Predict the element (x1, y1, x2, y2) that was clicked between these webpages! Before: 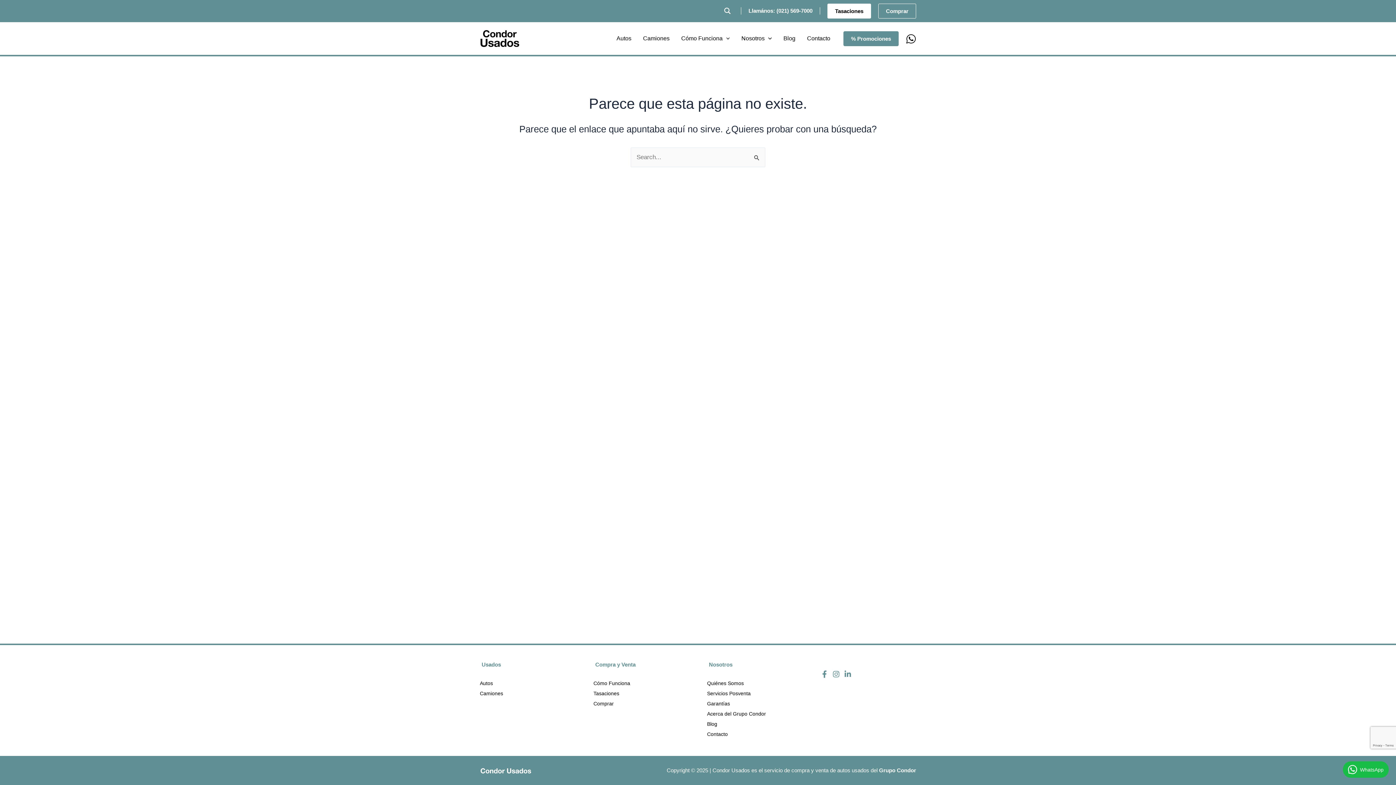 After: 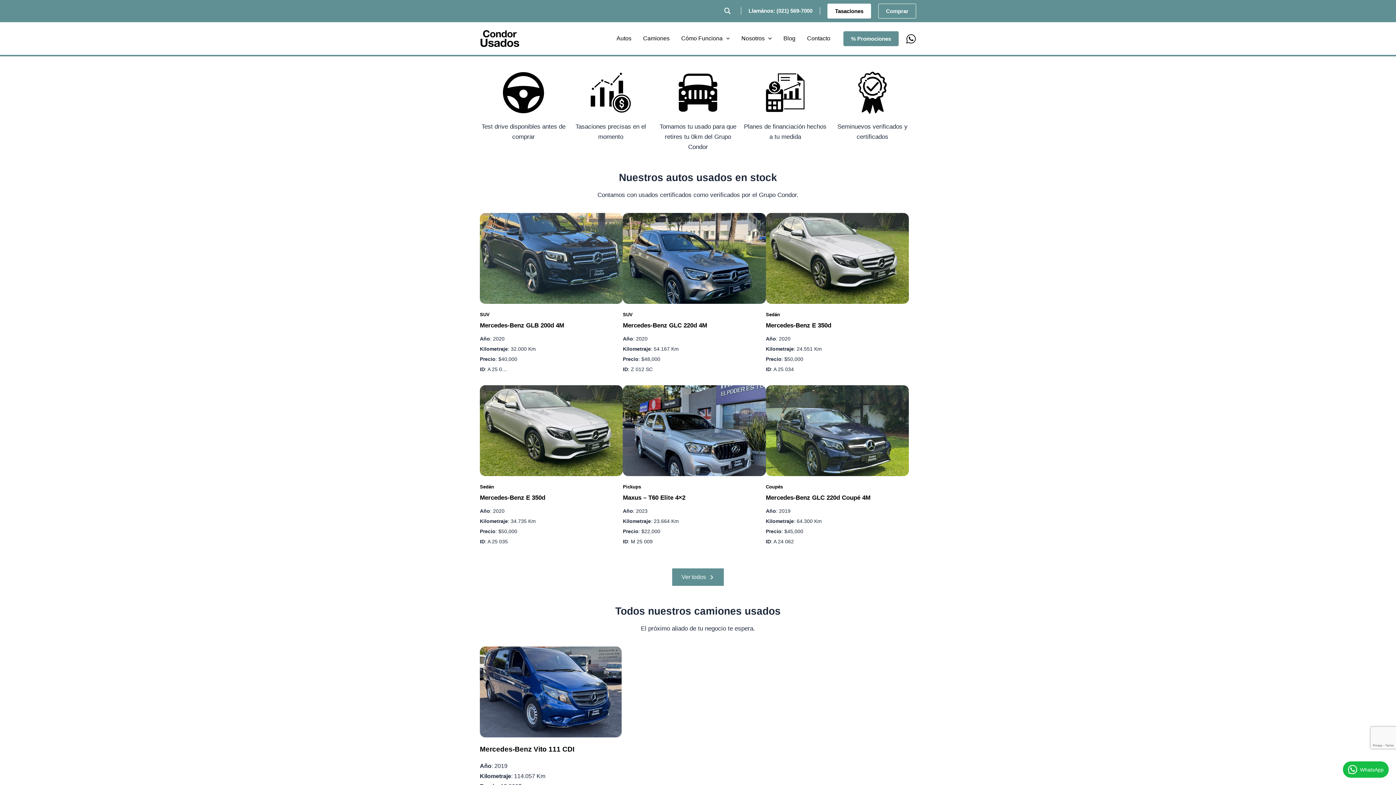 Action: bbox: (480, 34, 520, 41)